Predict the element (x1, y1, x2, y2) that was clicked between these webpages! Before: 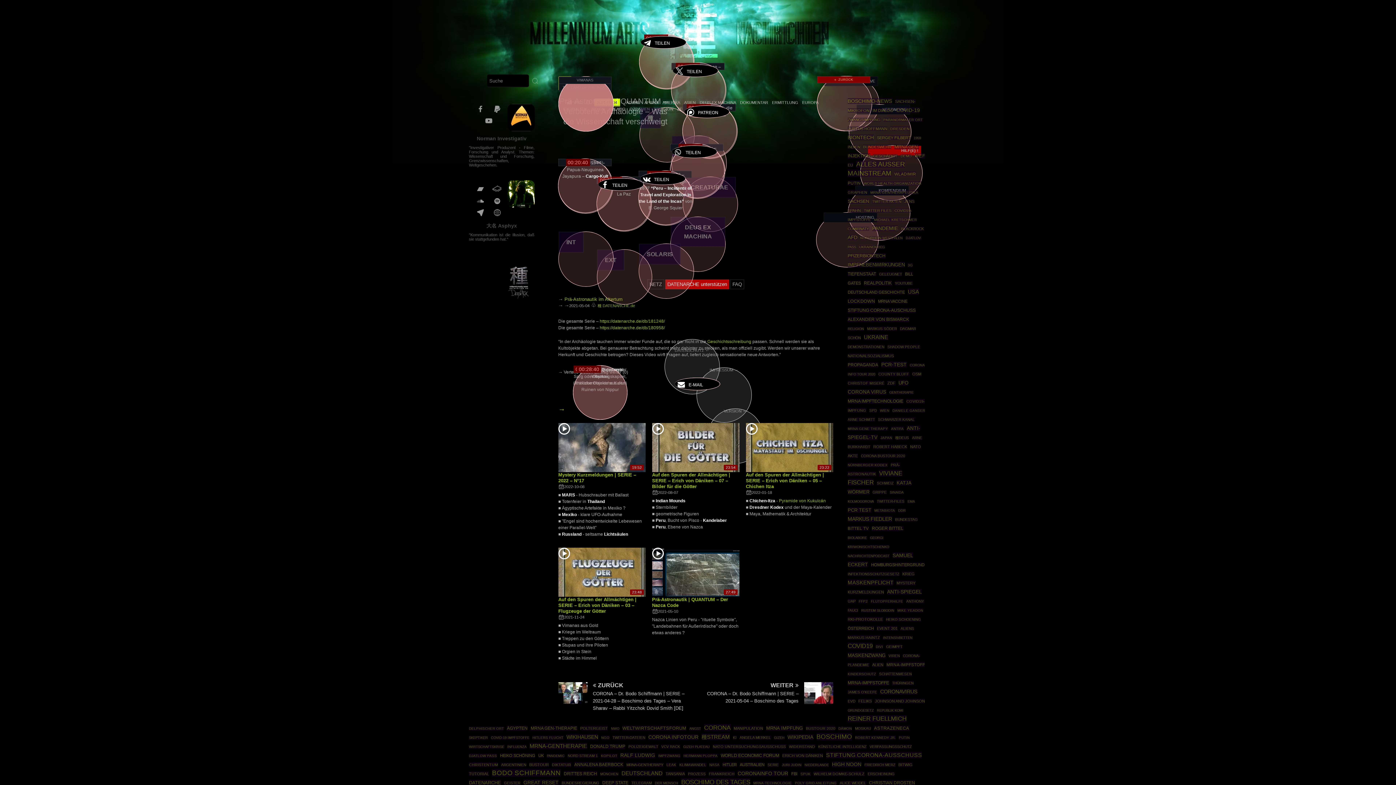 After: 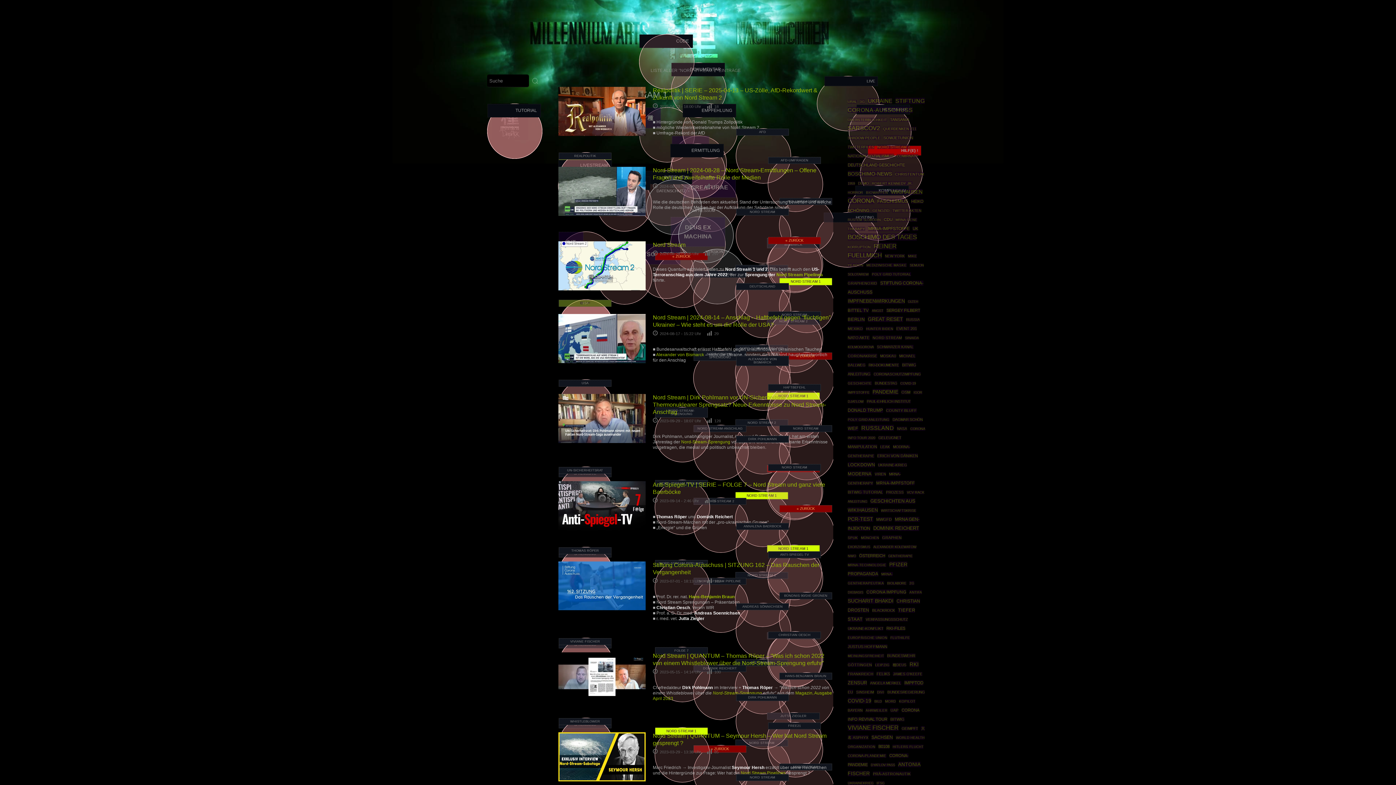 Action: bbox: (567, 754, 598, 758) label: Nord Stream 1 (16 Einträge)